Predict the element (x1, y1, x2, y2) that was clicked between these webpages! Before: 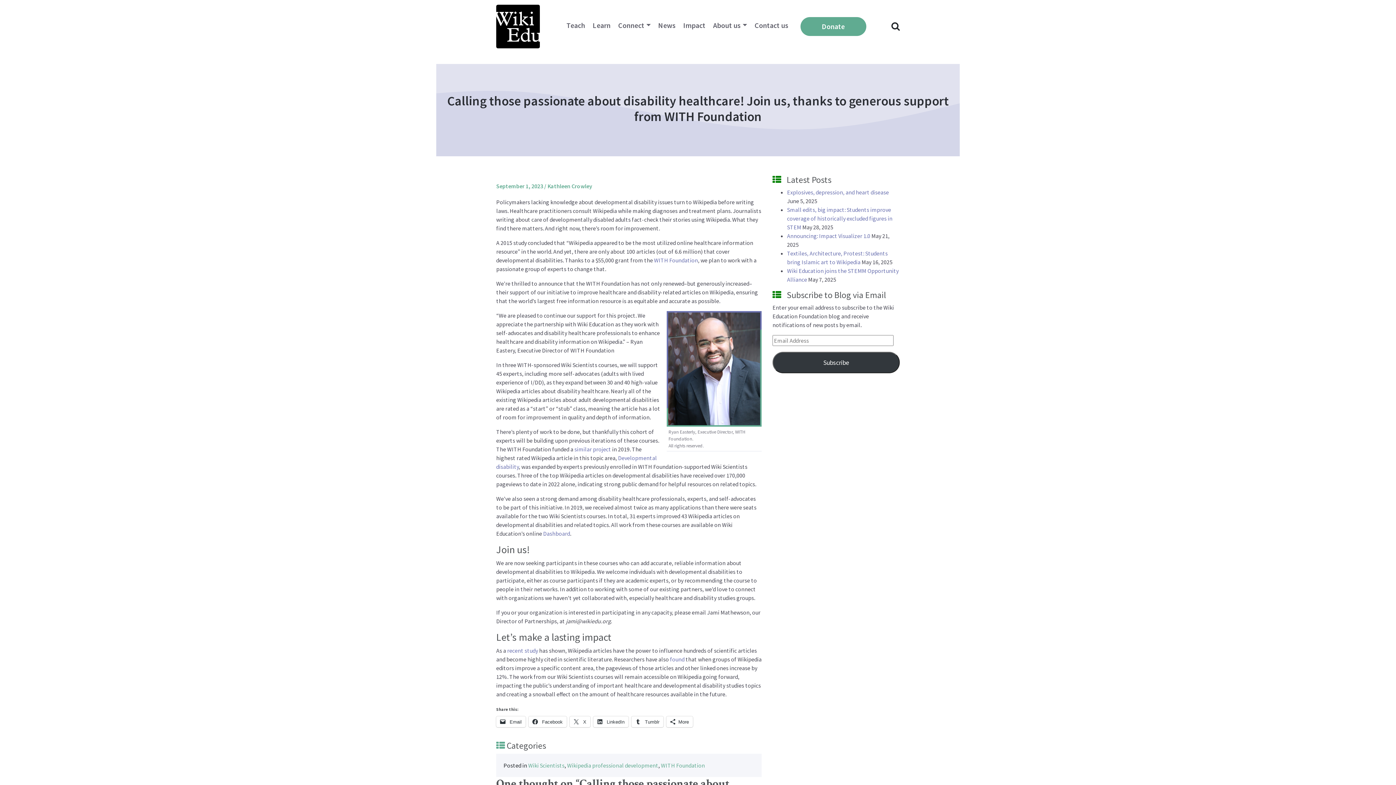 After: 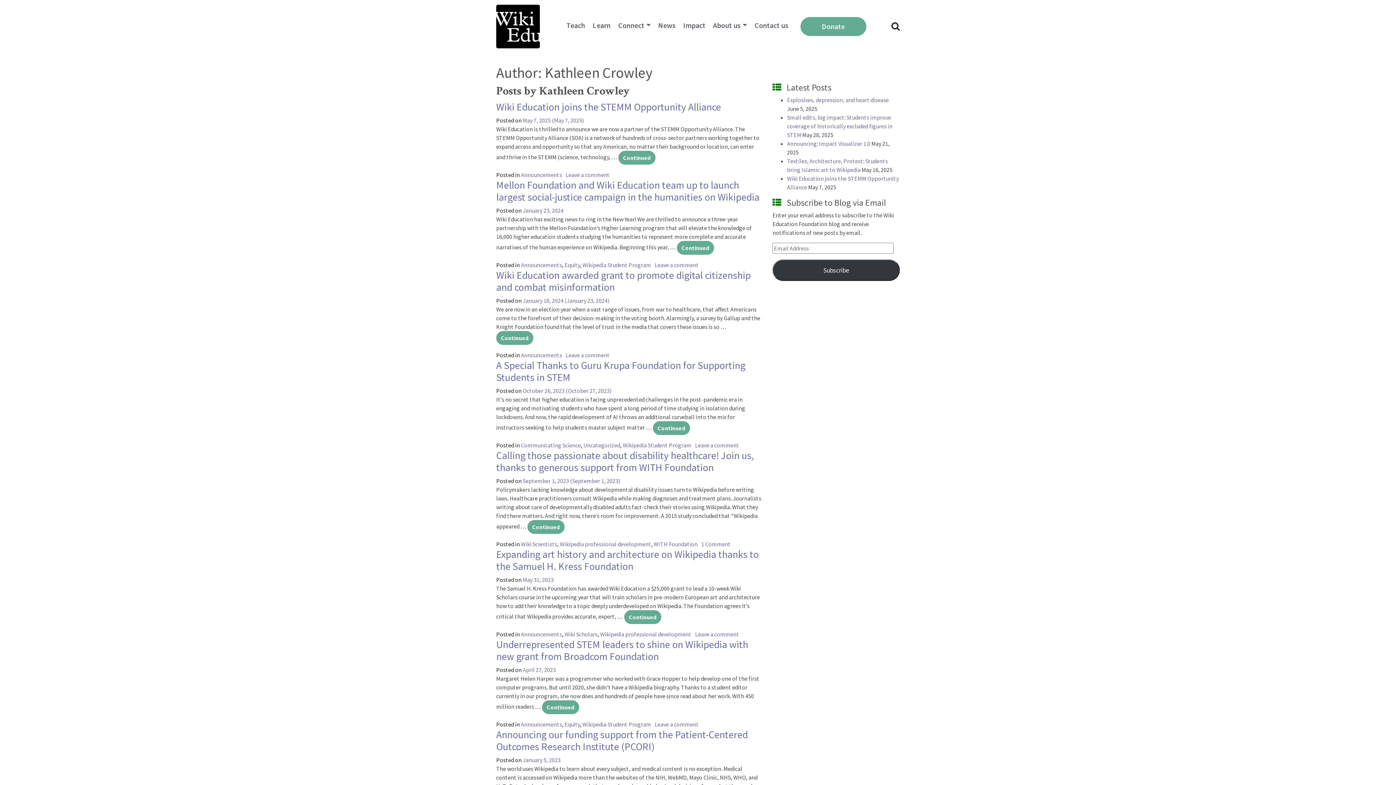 Action: label: Kathleen Crowley bbox: (547, 182, 592, 189)